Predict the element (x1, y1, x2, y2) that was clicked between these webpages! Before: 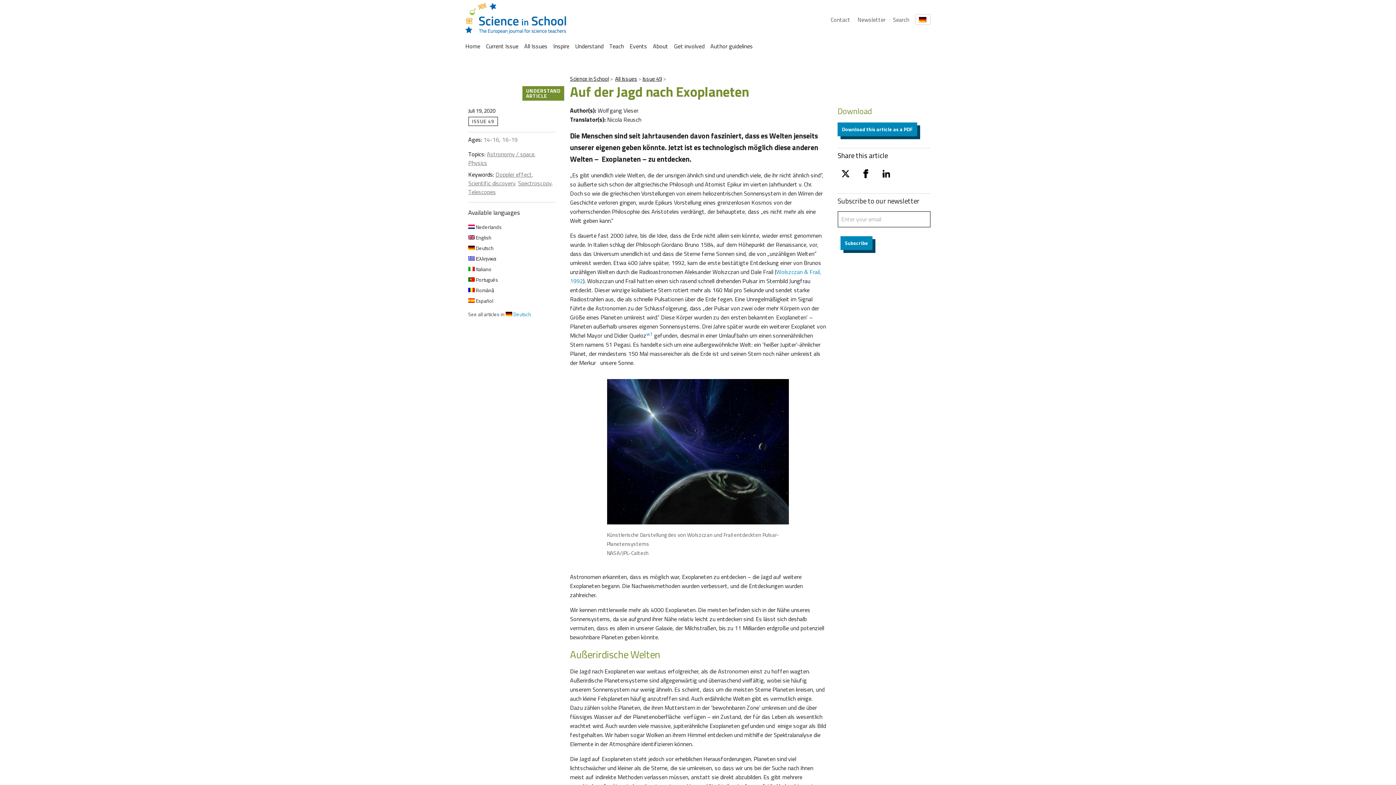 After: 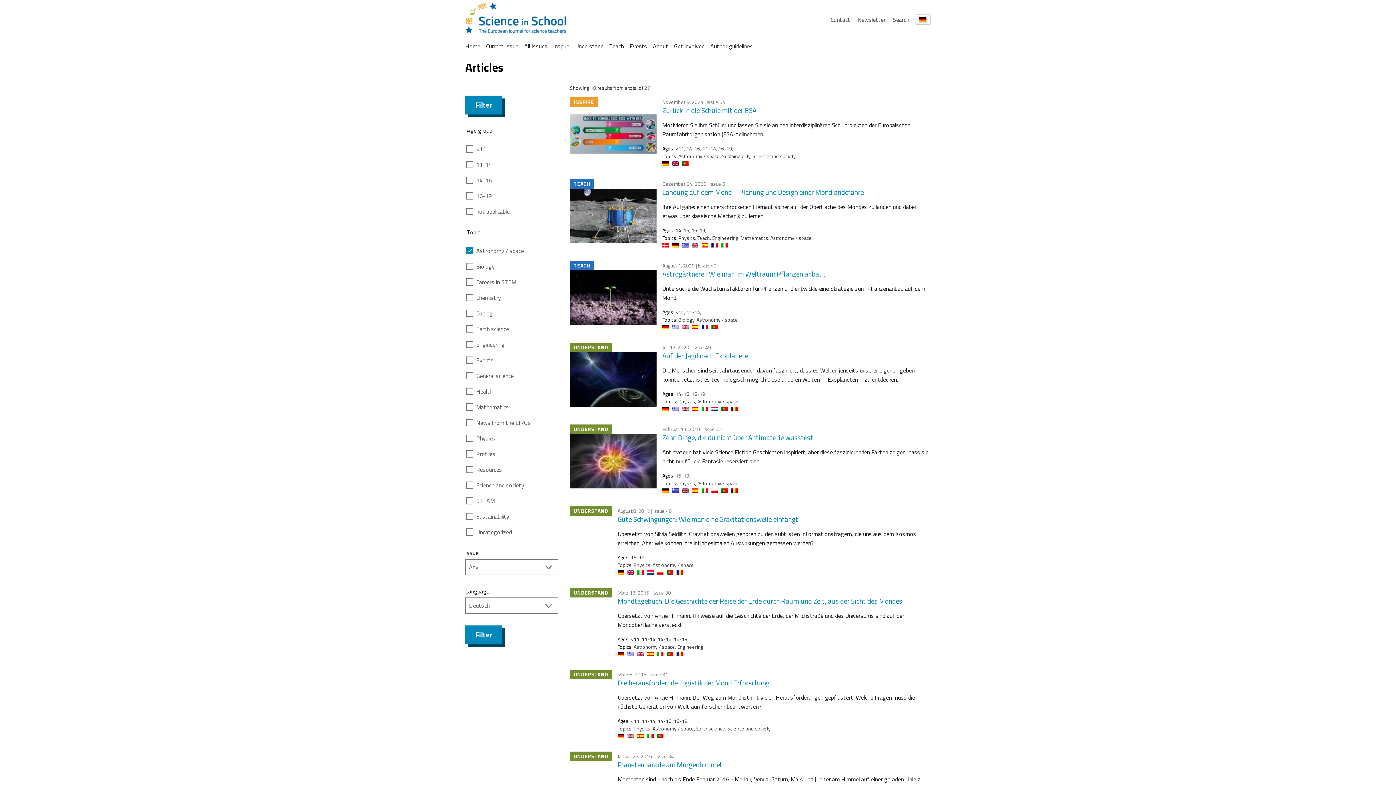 Action: bbox: (486, 149, 534, 158) label: Astronomy / space